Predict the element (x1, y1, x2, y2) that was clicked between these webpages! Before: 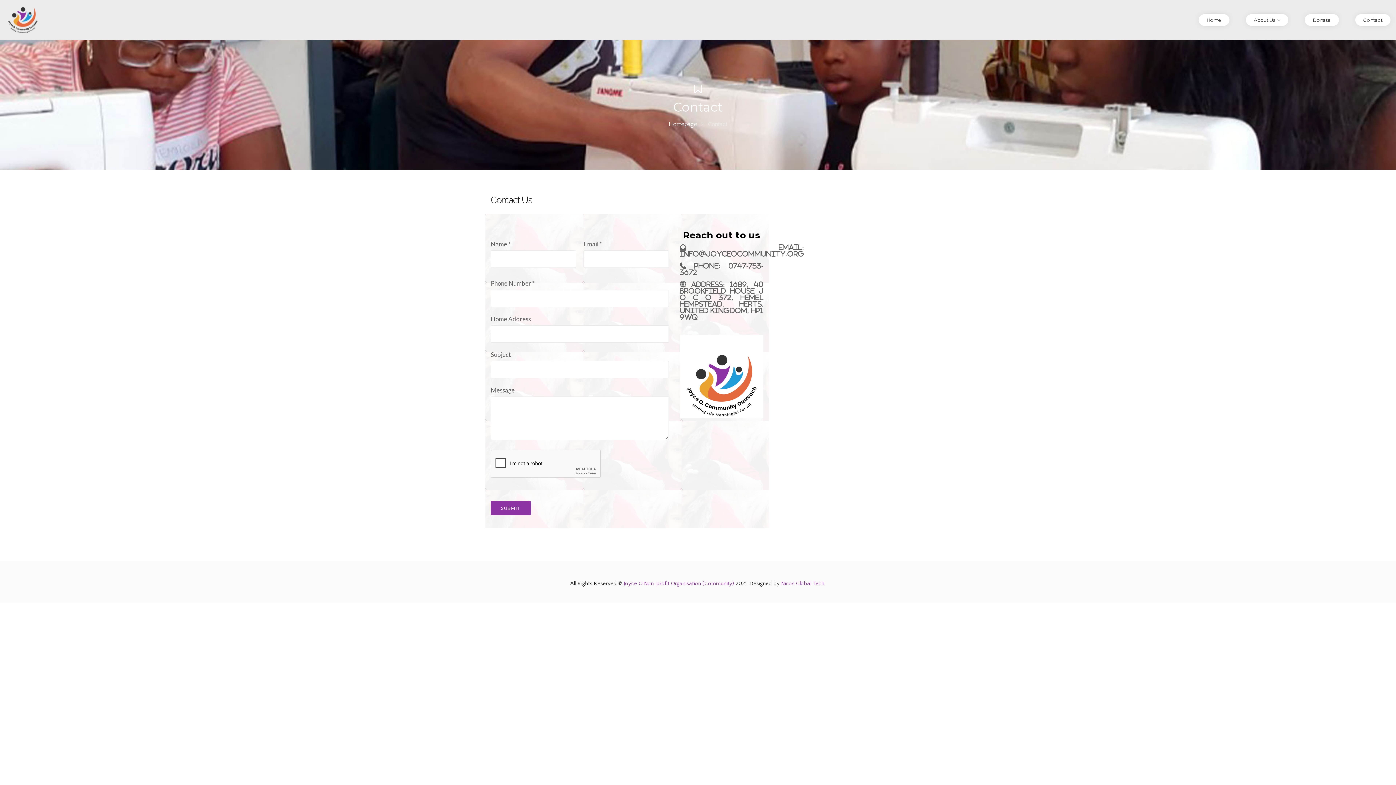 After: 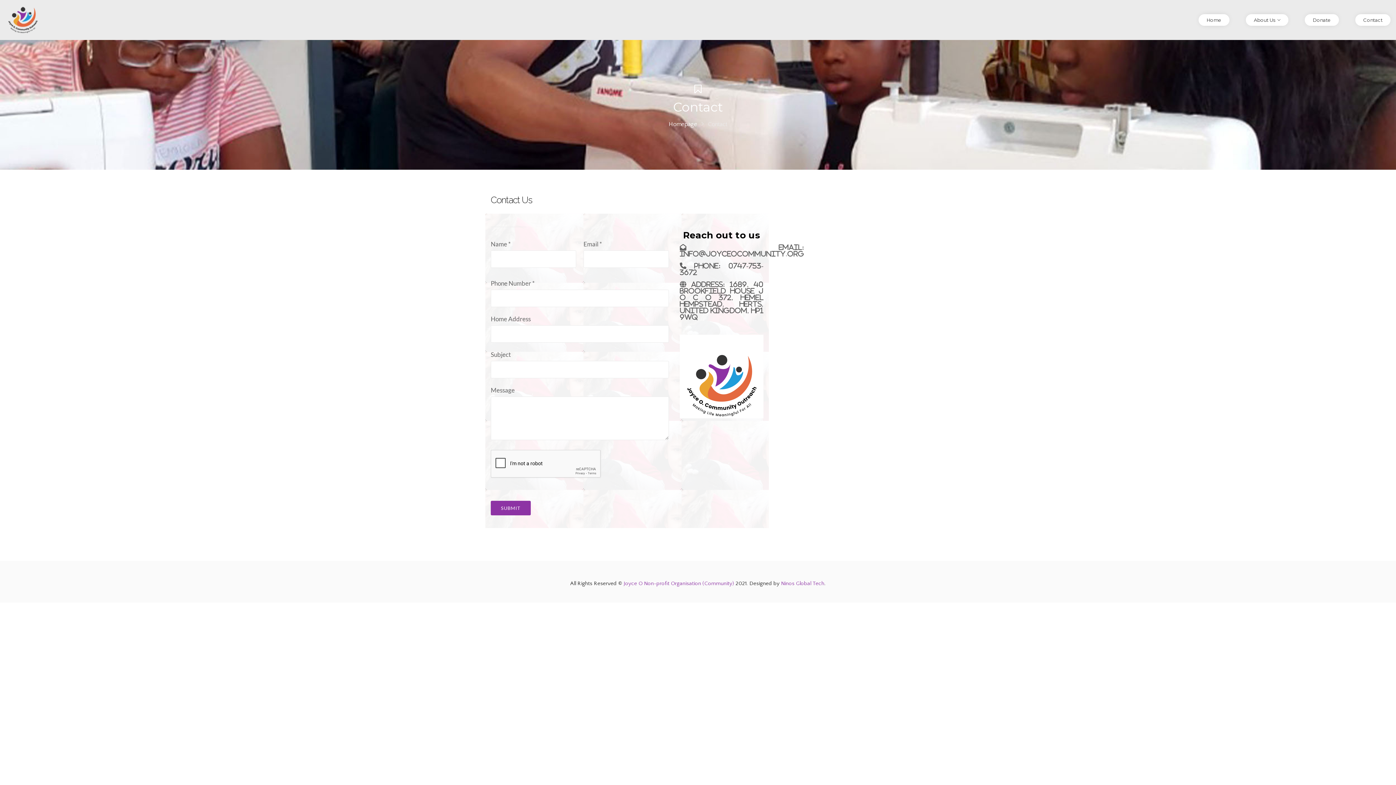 Action: bbox: (683, 229, 760, 240) label: Reach out to us